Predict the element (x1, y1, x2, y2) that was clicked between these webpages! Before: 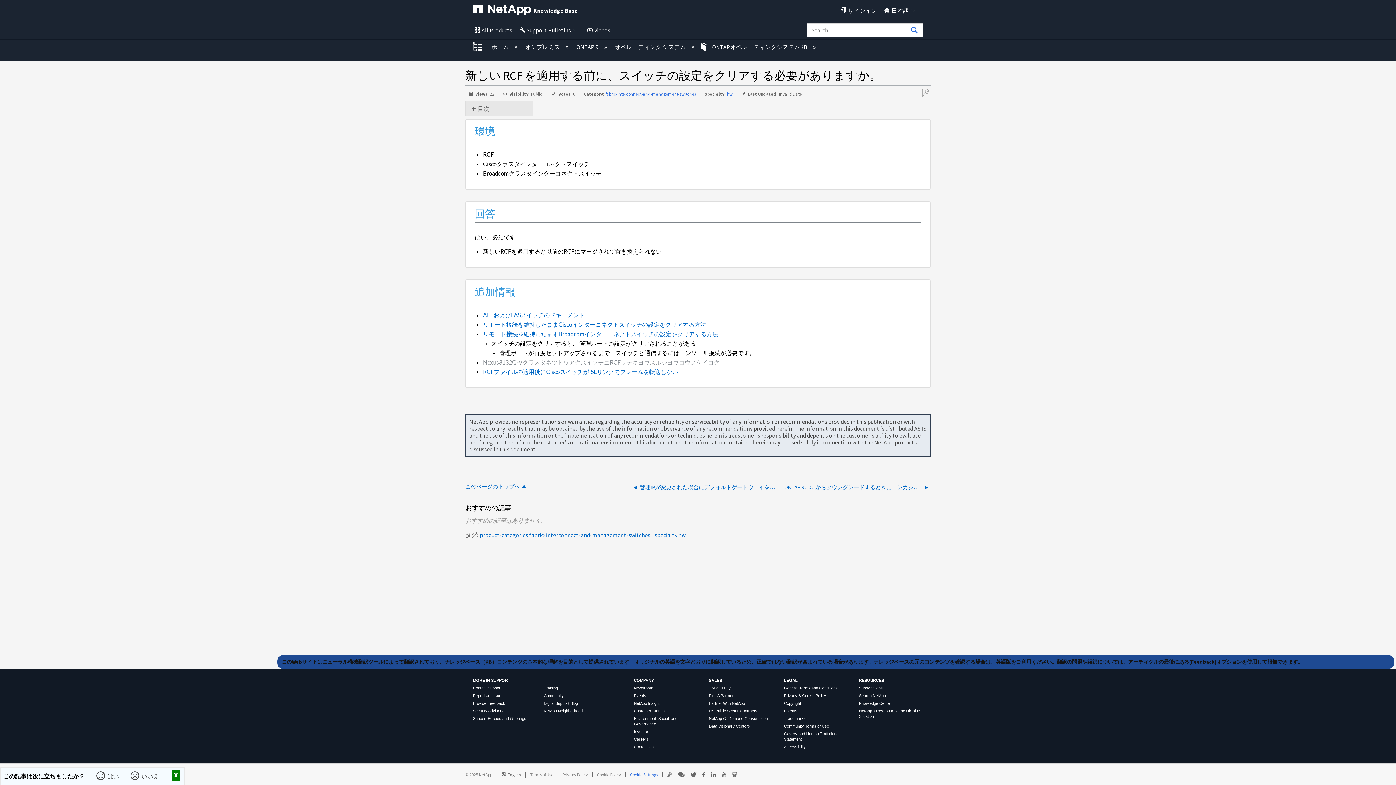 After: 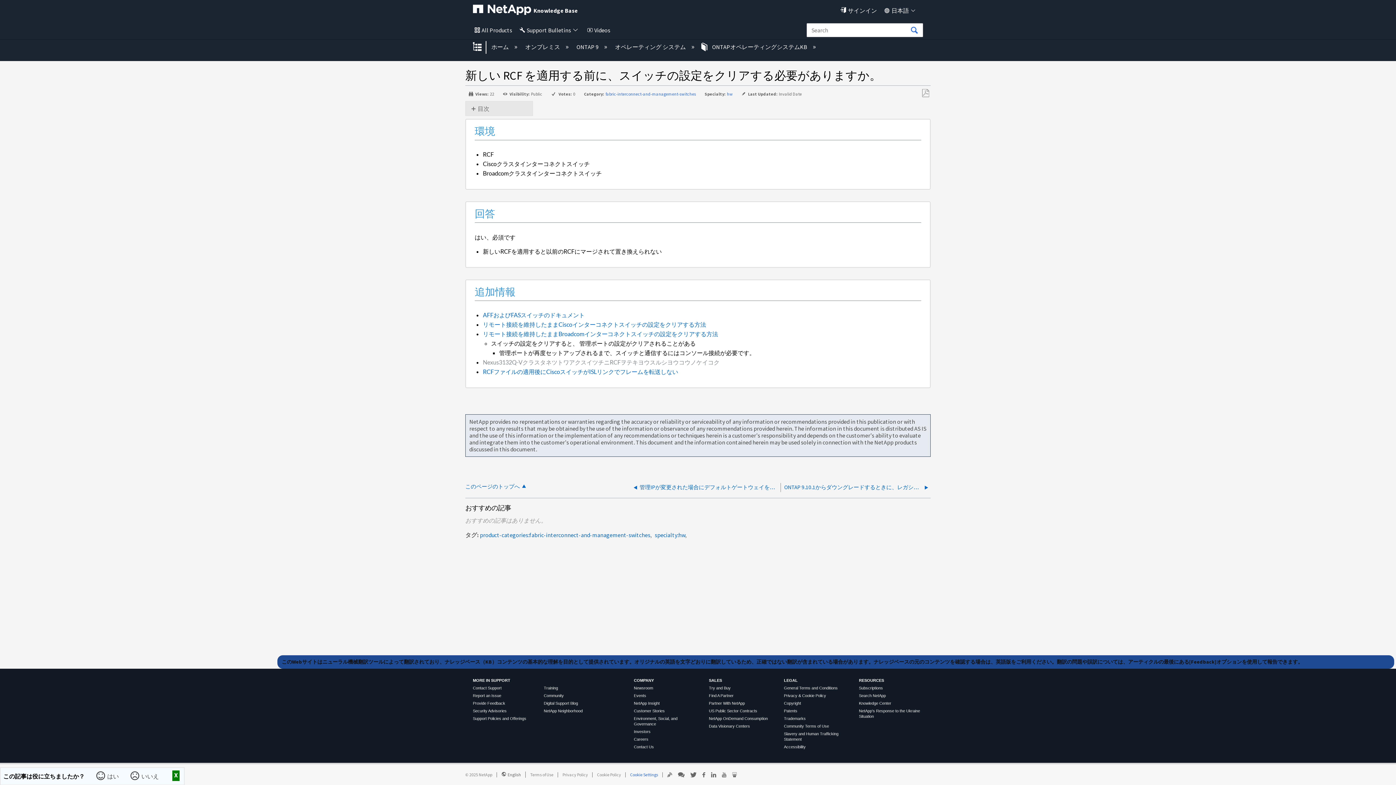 Action: bbox: (859, 693, 886, 698) label: Search NetApp